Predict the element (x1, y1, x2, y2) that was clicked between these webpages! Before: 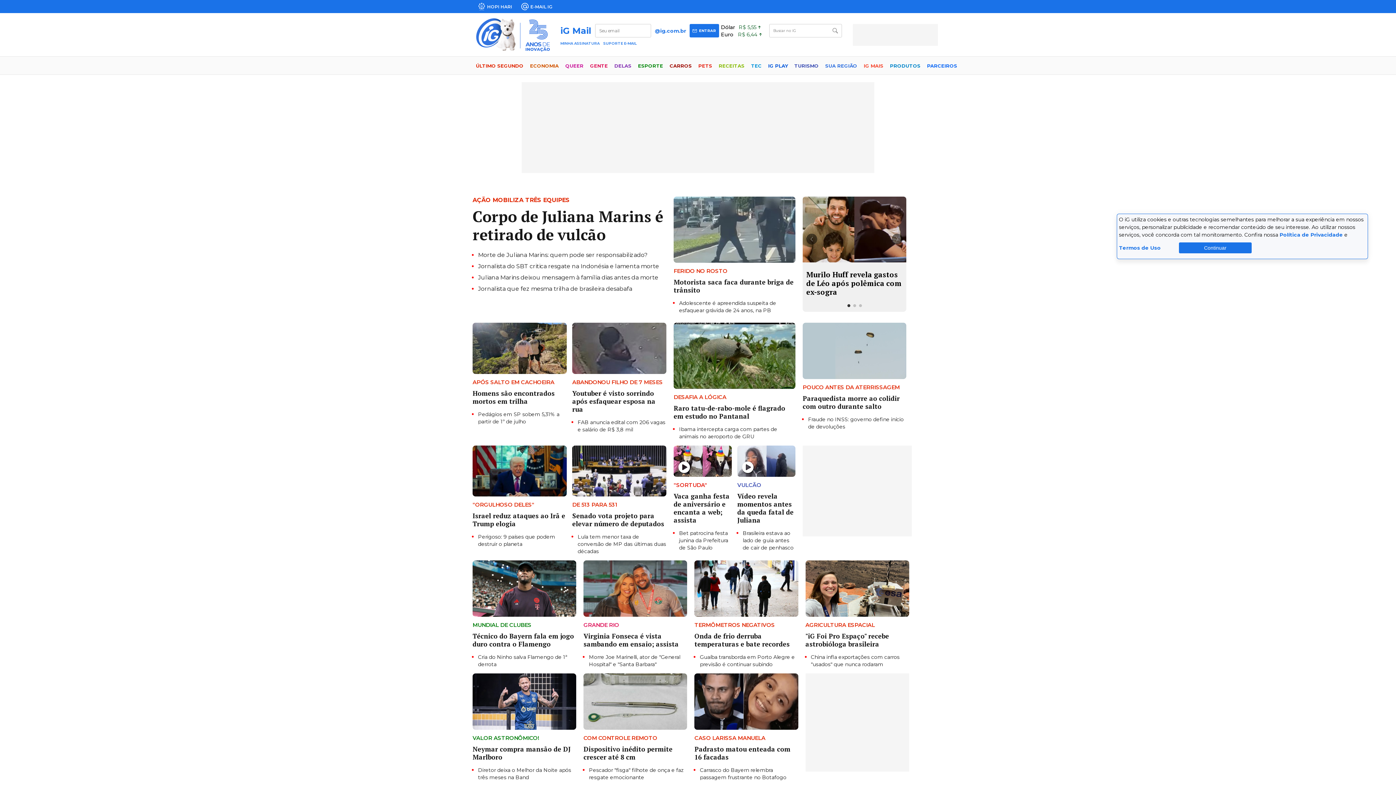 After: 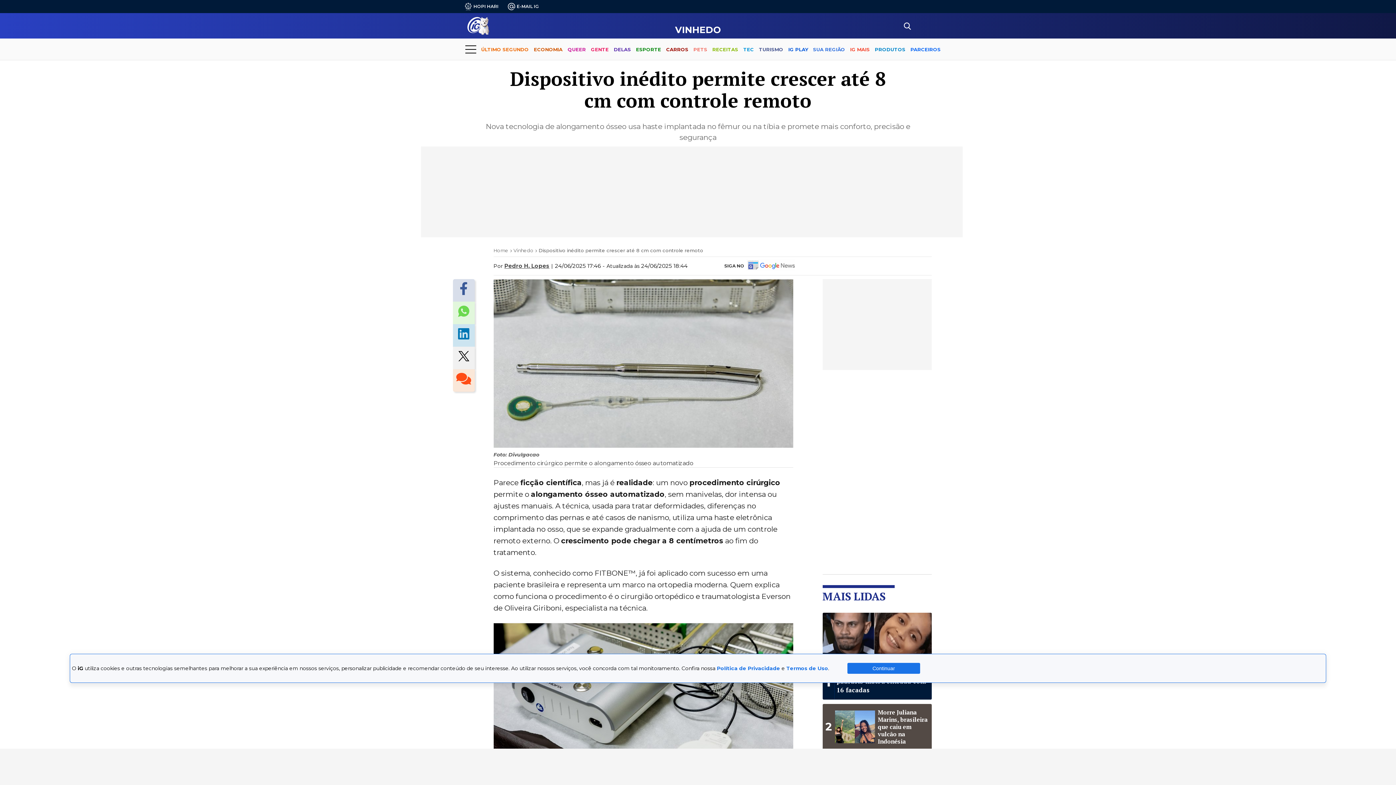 Action: bbox: (583, 744, 672, 761) label: Dispositivo inédito permite crescer até 8 cm